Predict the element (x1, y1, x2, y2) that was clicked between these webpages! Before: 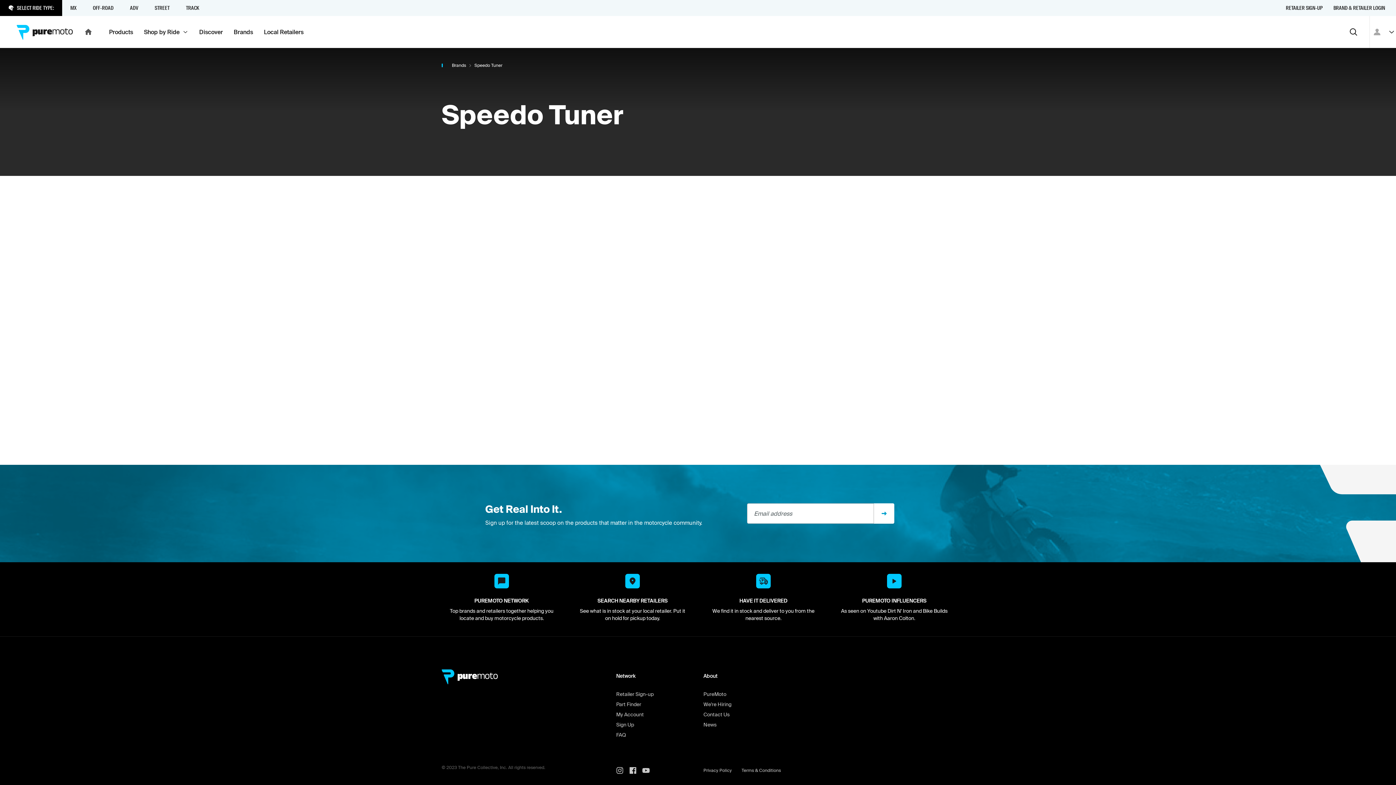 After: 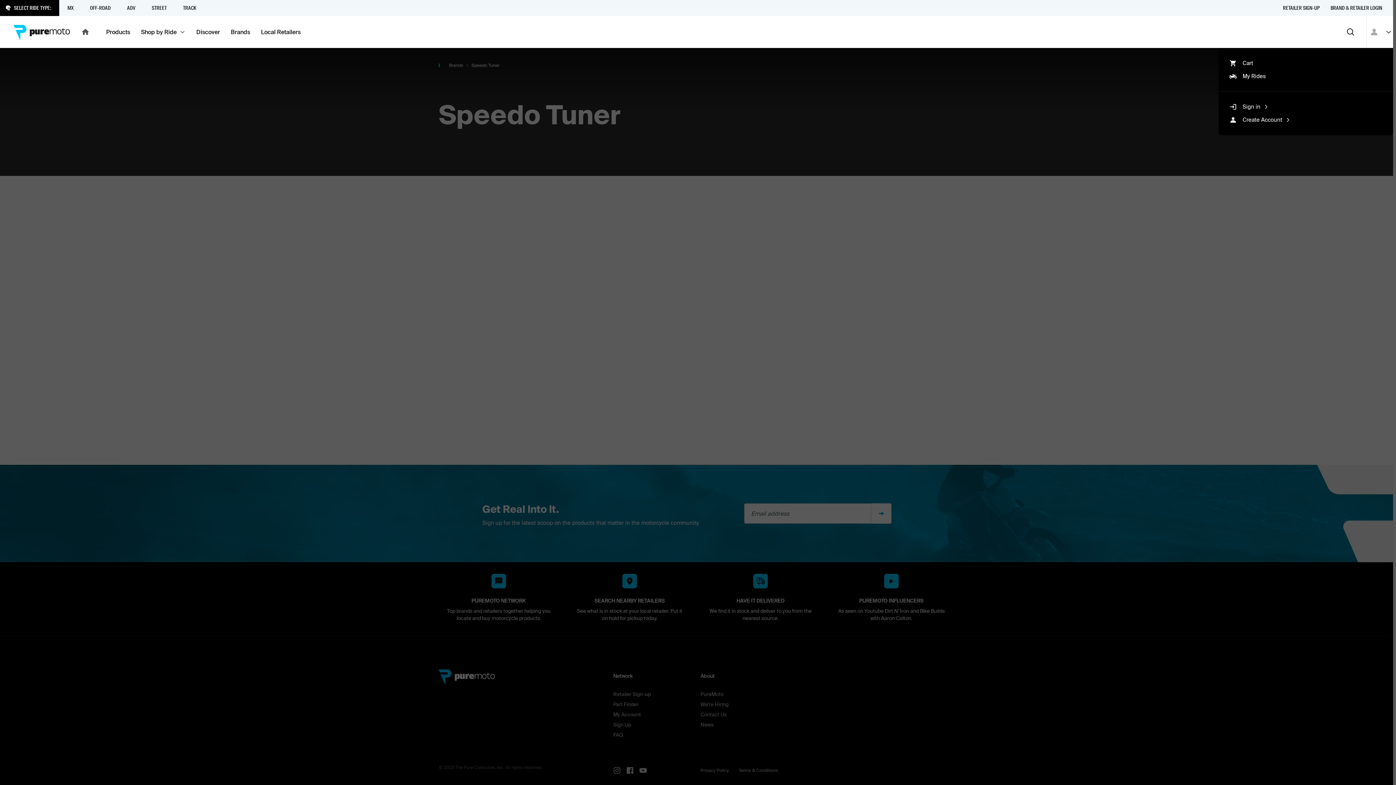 Action: bbox: (1384, 24, 1399, 39)